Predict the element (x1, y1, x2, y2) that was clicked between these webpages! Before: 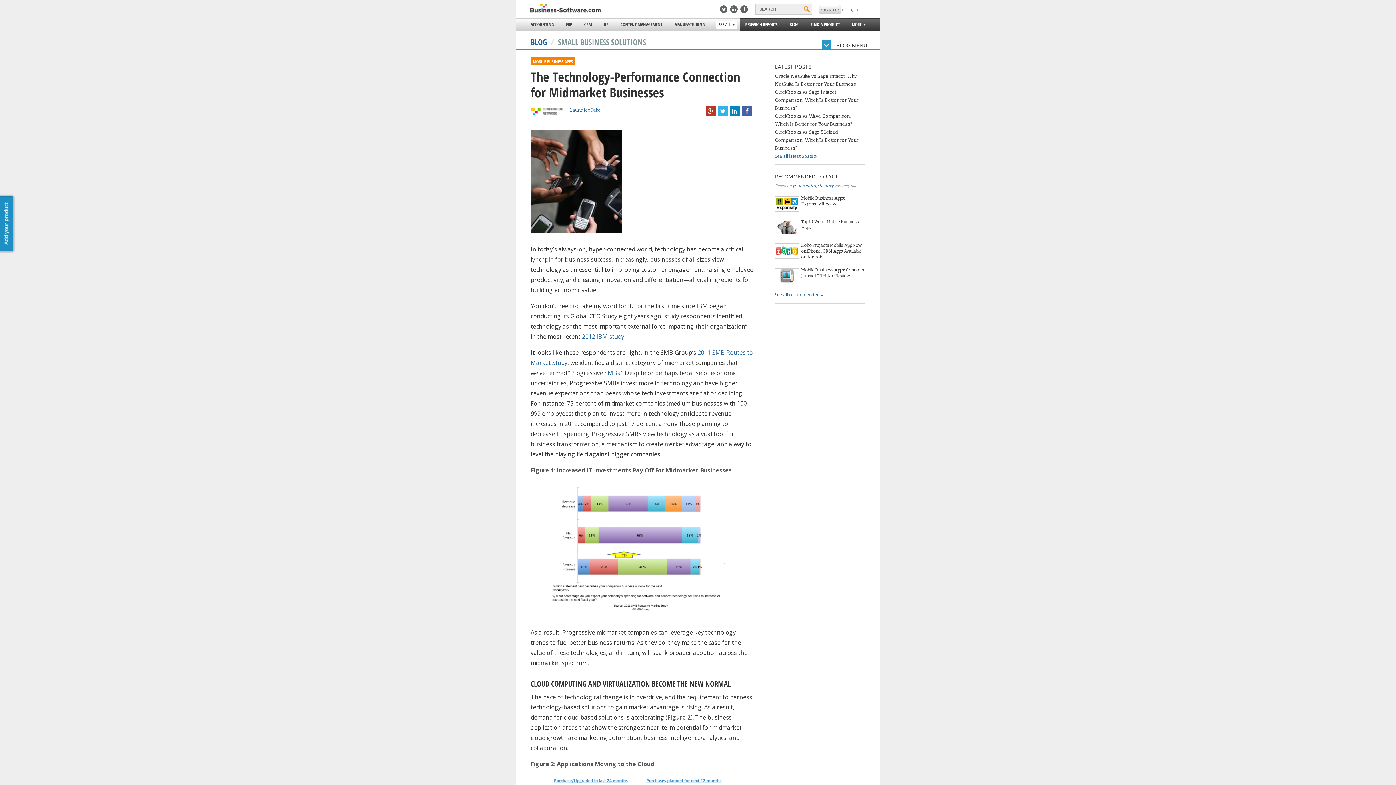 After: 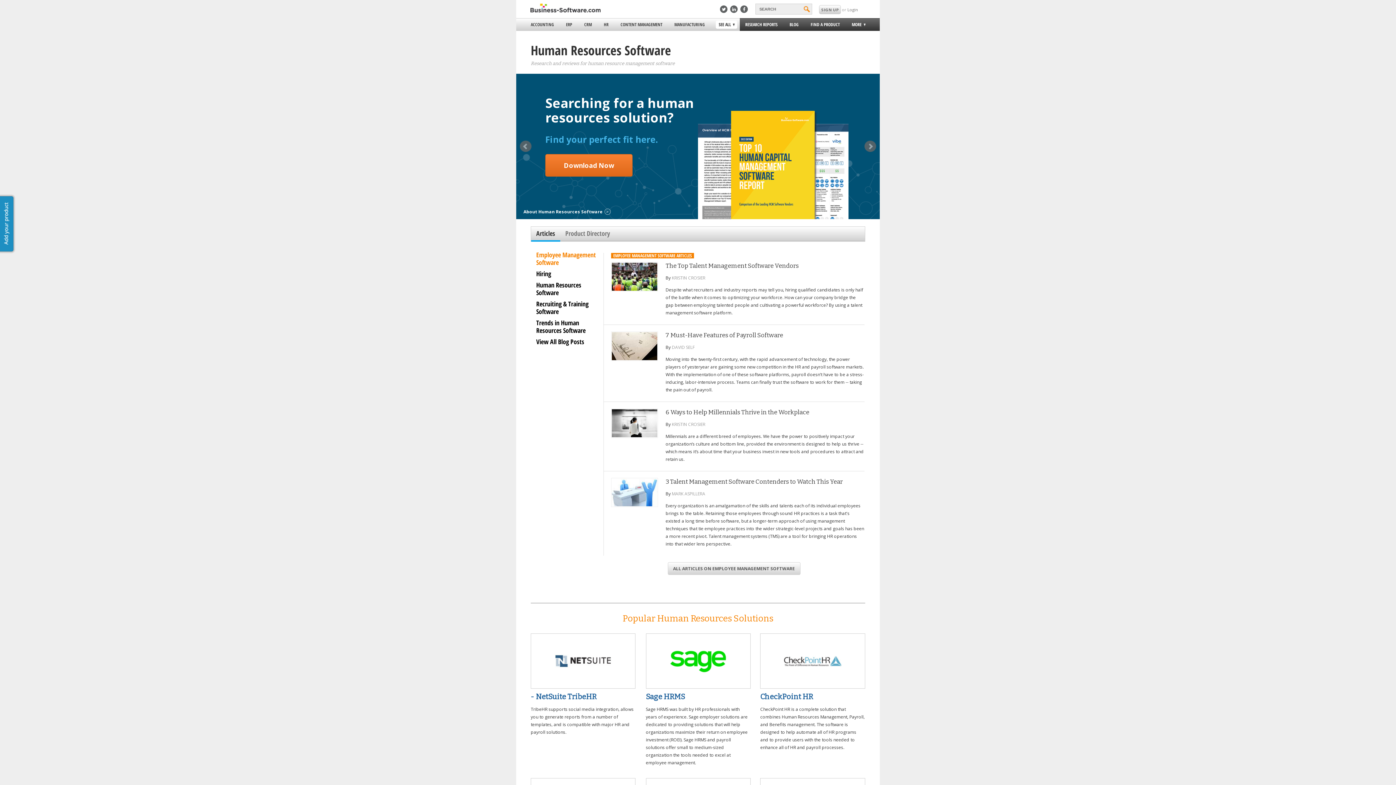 Action: bbox: (598, 18, 614, 30) label: HR